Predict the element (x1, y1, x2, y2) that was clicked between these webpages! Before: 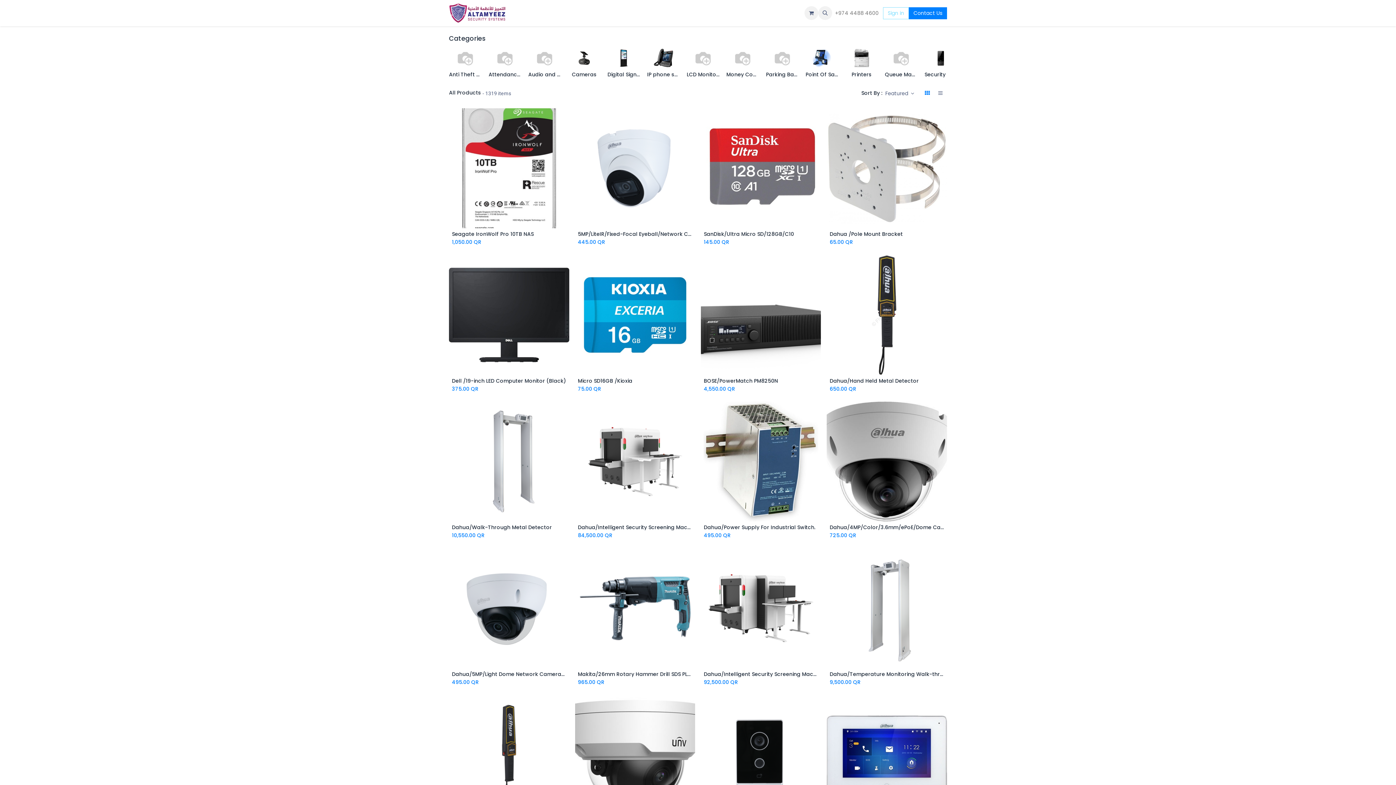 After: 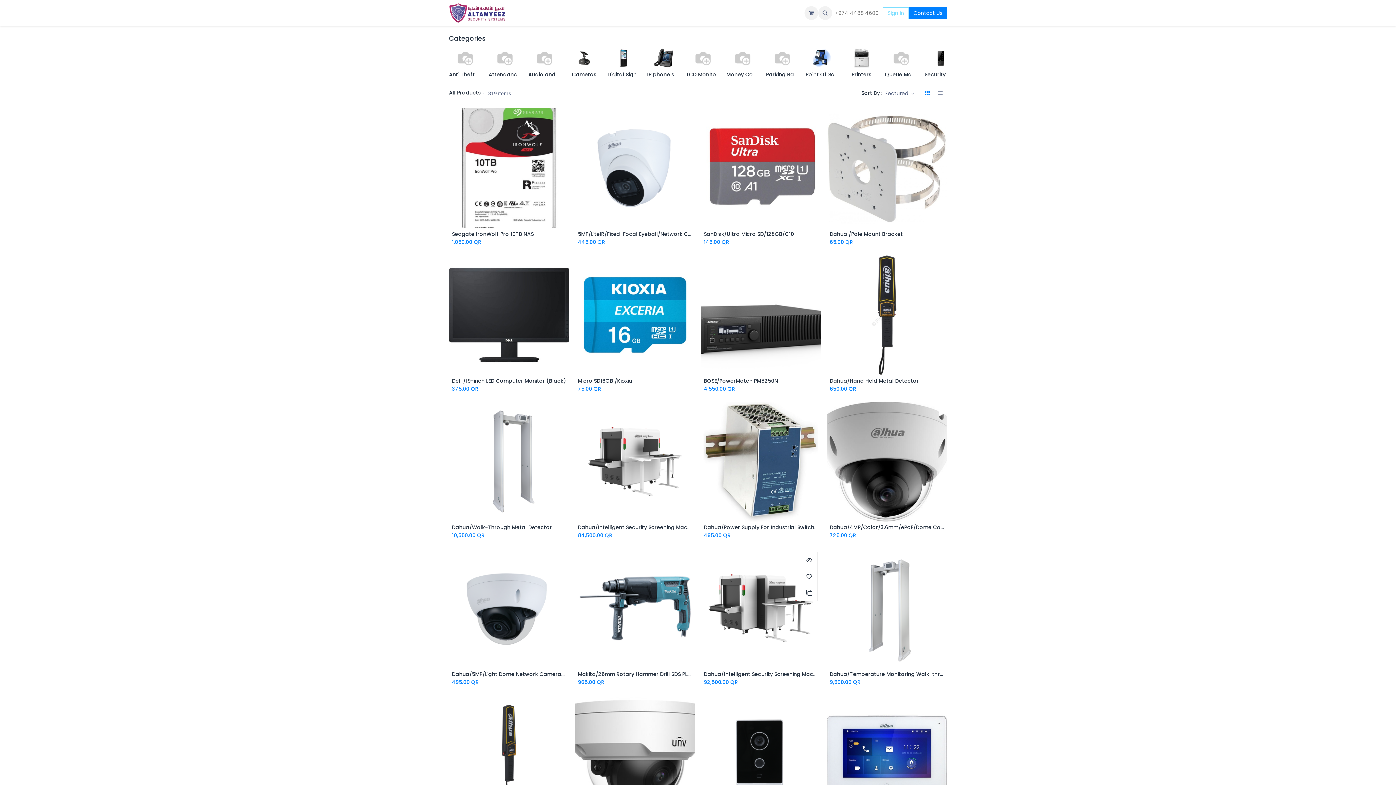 Action: bbox: (808, 568, 824, 584)